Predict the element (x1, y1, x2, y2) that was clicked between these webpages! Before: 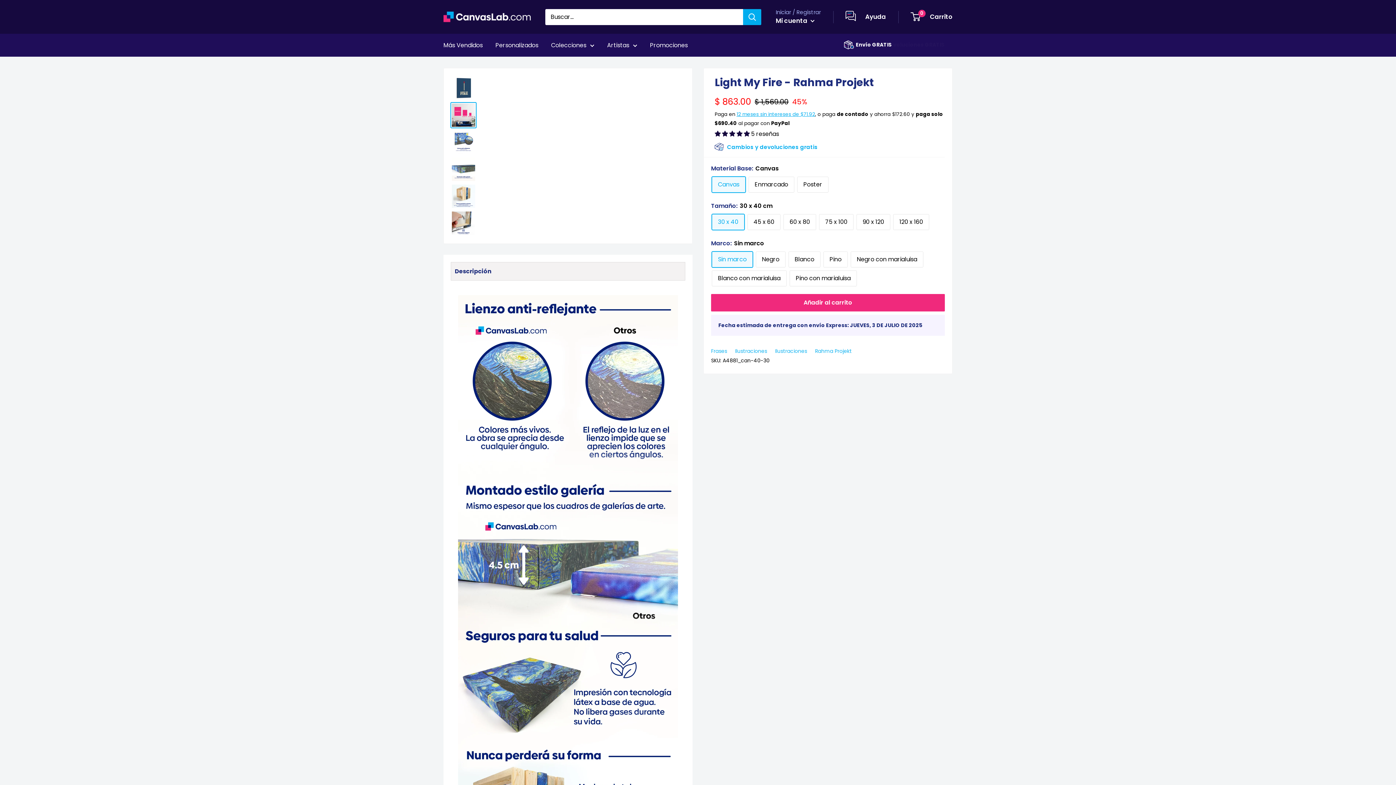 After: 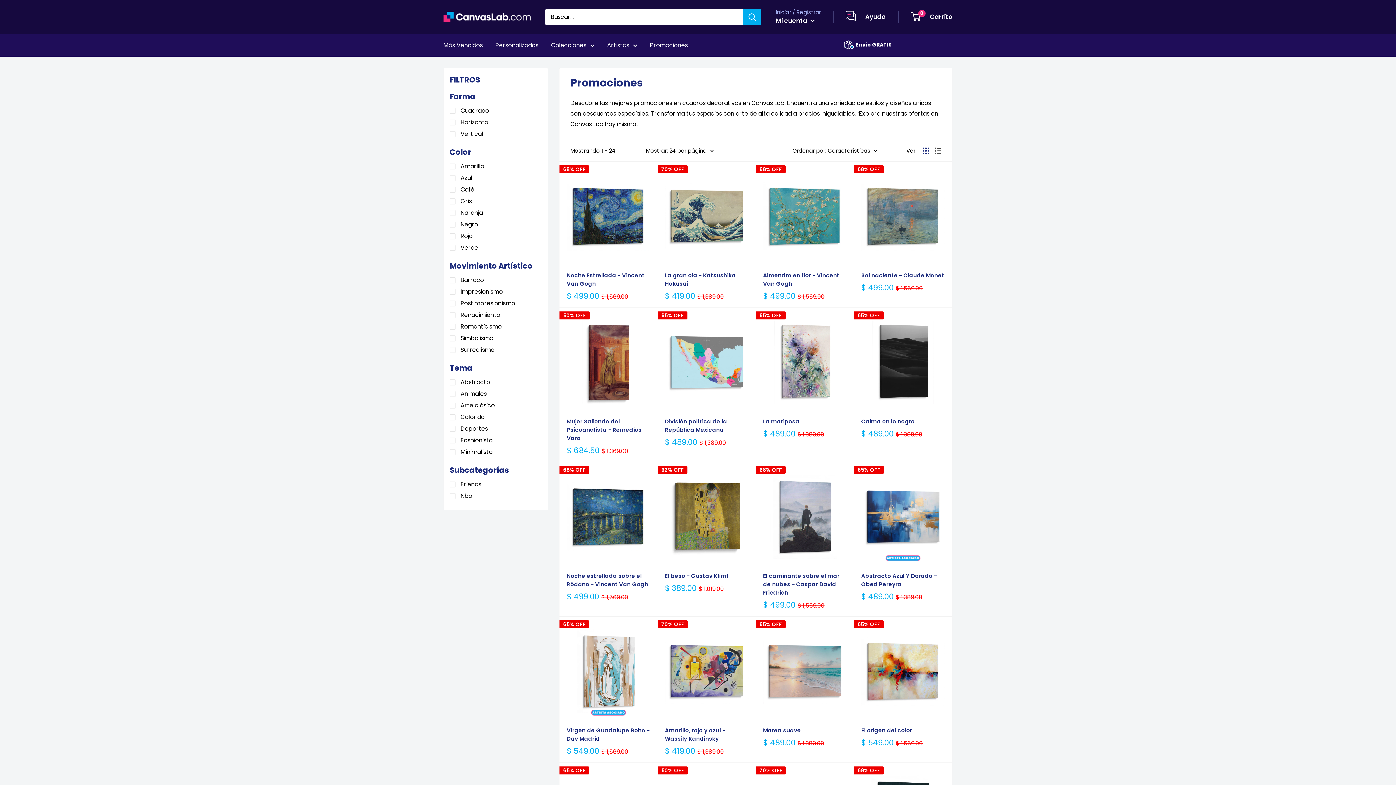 Action: label: Promociones bbox: (650, 40, 688, 50)